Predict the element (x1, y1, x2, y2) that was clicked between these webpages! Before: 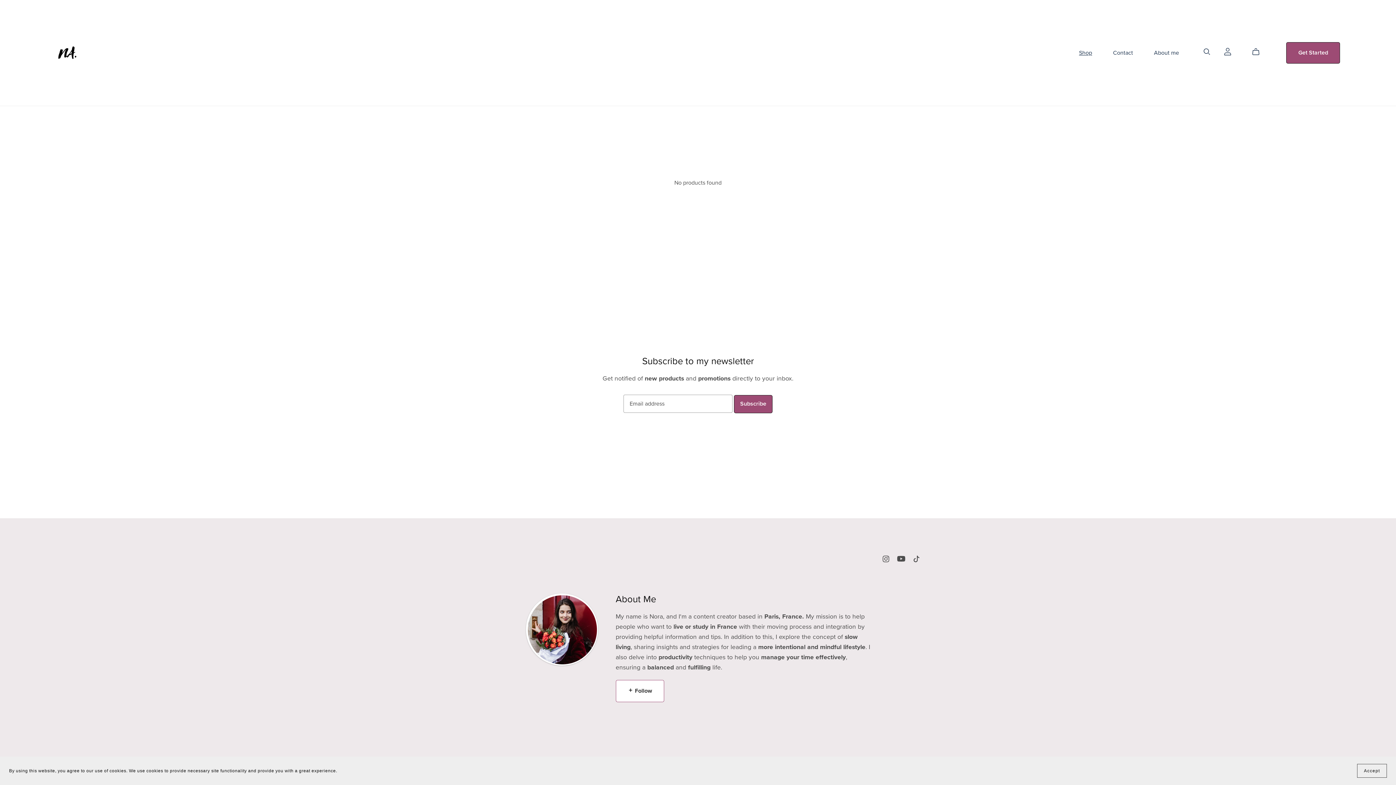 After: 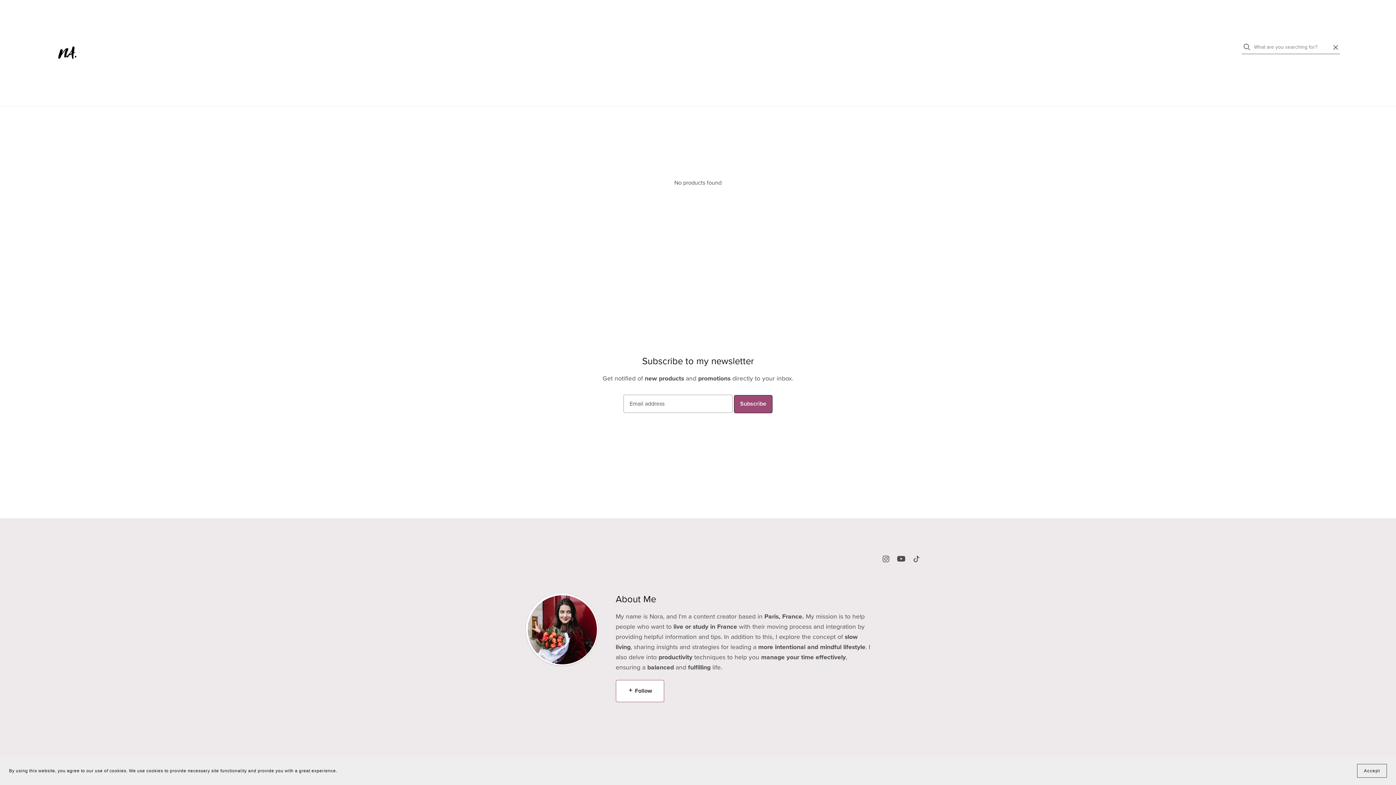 Action: label: Search bbox: (1203, 48, 1210, 55)